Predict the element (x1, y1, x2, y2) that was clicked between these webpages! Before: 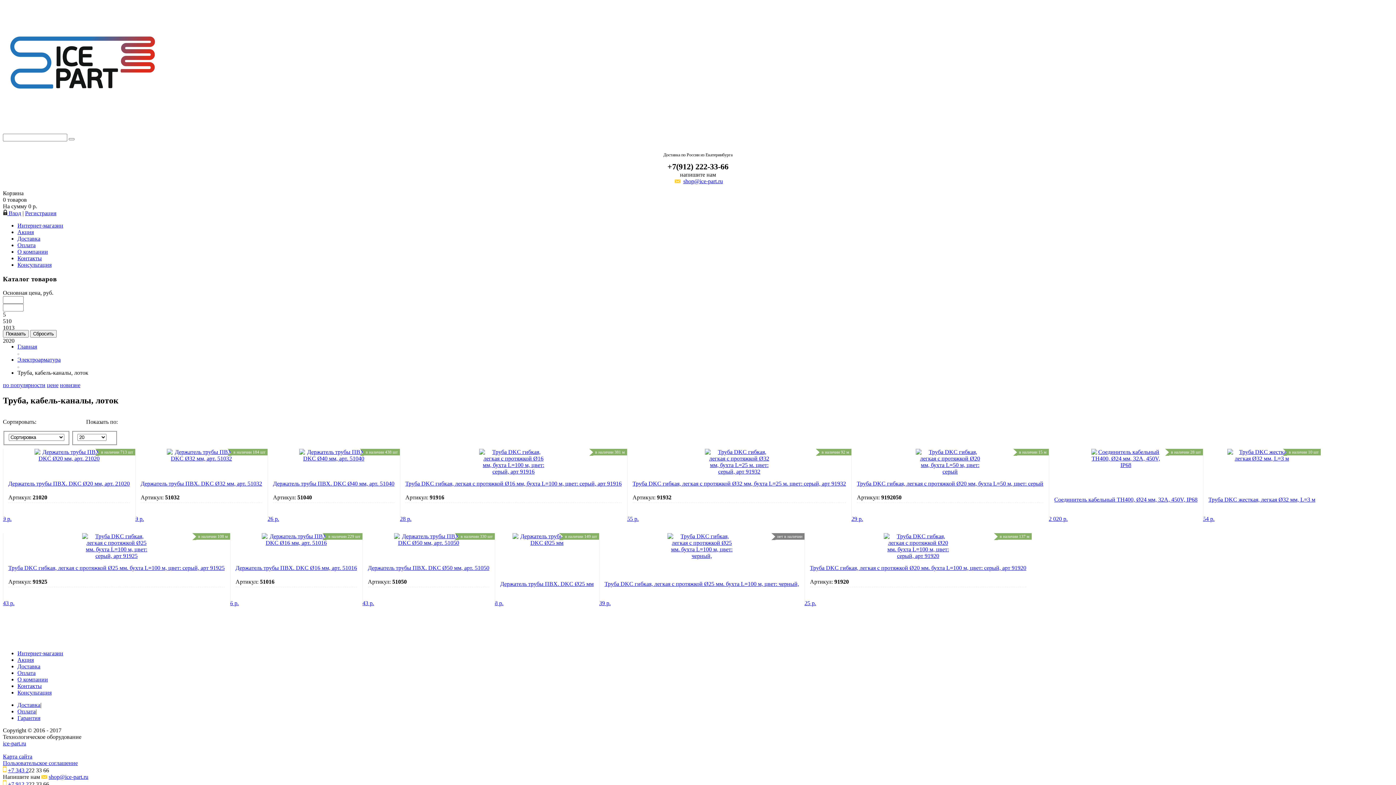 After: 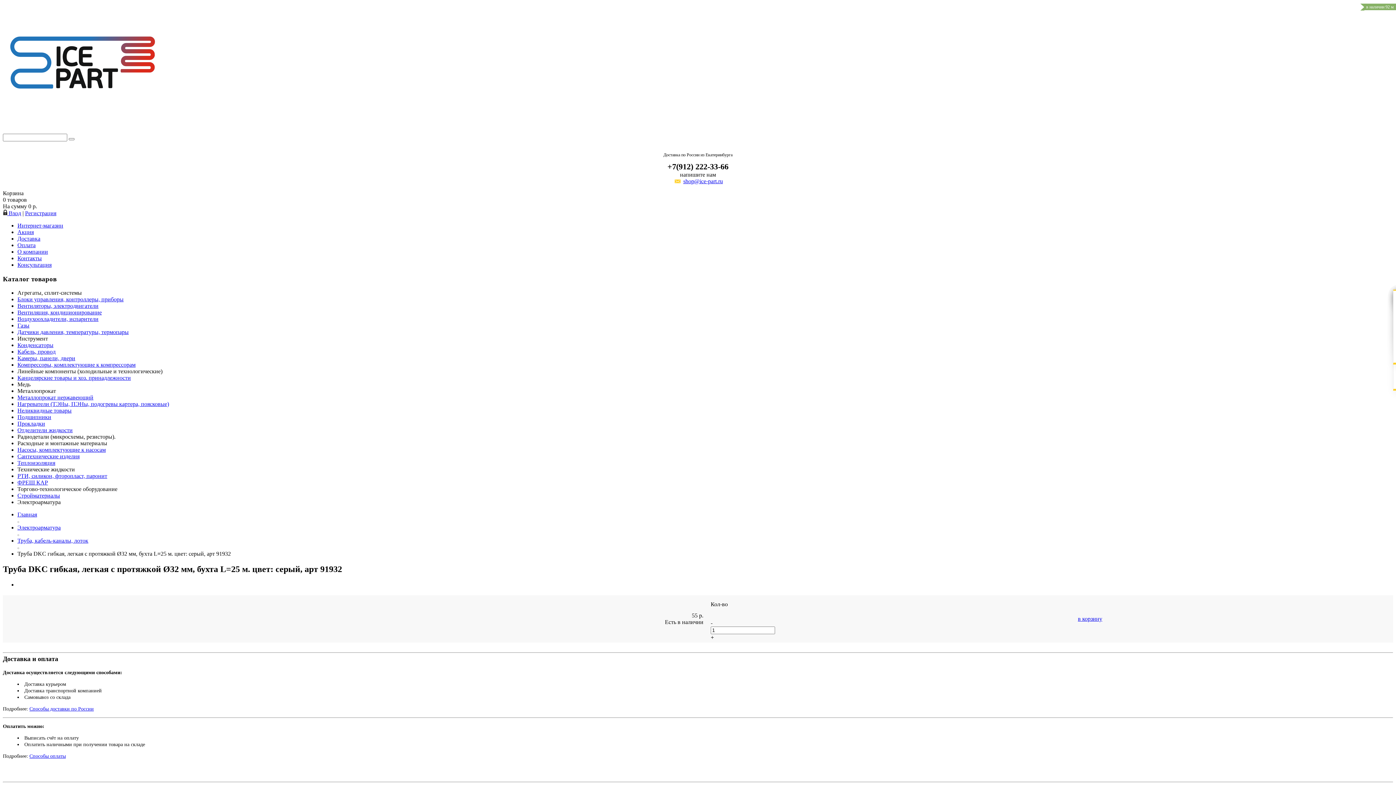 Action: bbox: (632, 480, 846, 487) label: Труба DKC гибкая, легкая с протяжкой Ø32 мм, бухта L=25 м. цвет: серый, арт 91932